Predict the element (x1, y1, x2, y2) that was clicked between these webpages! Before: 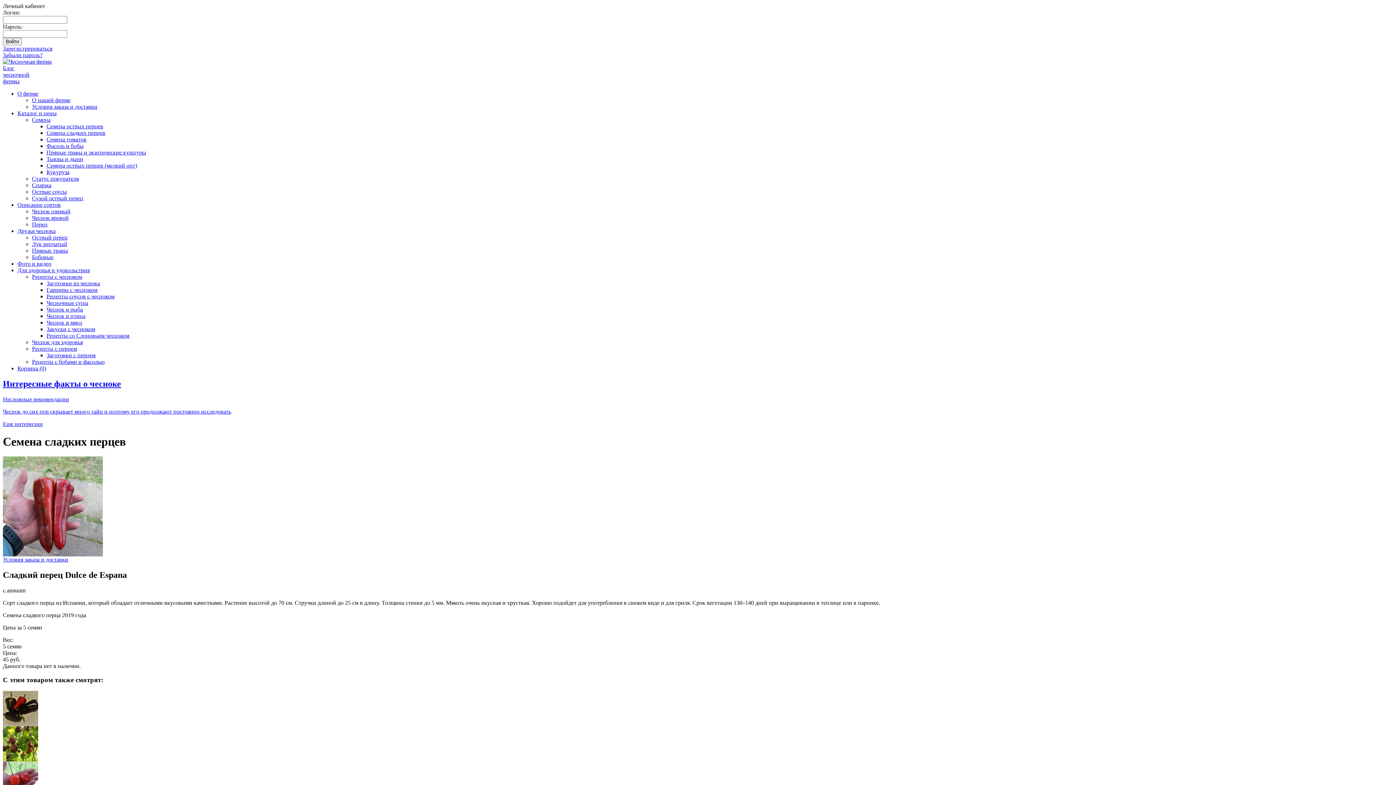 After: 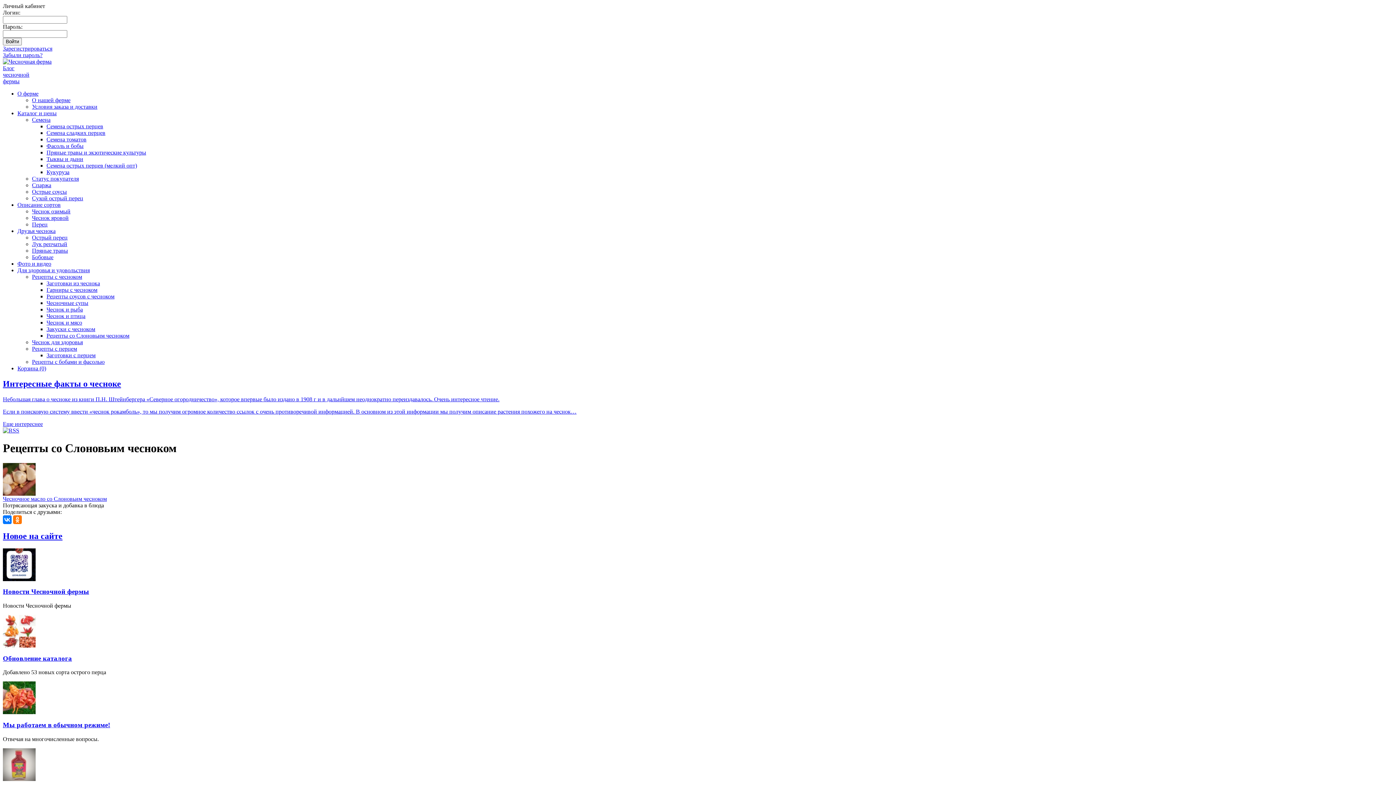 Action: bbox: (46, 332, 129, 338) label: Рецепты со Слоновьим чесноком